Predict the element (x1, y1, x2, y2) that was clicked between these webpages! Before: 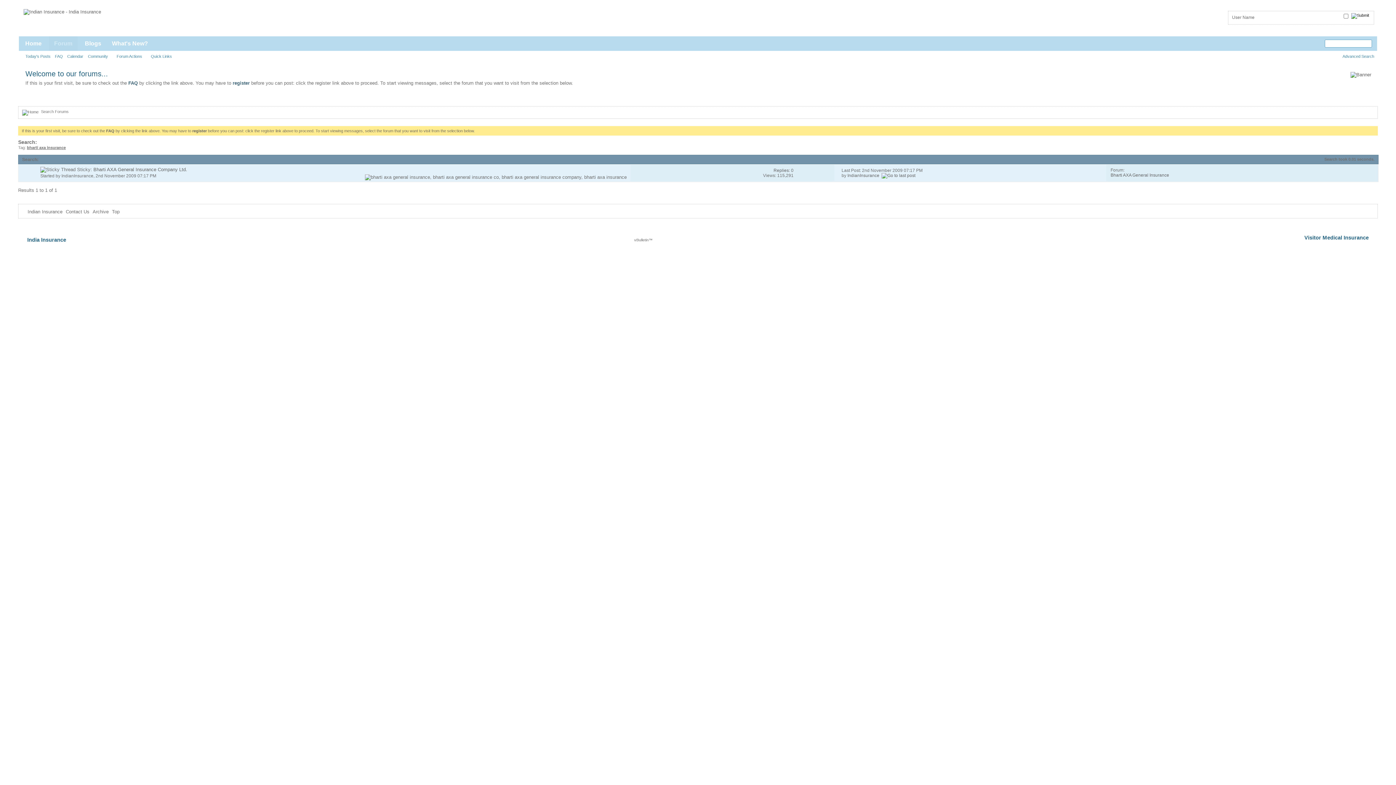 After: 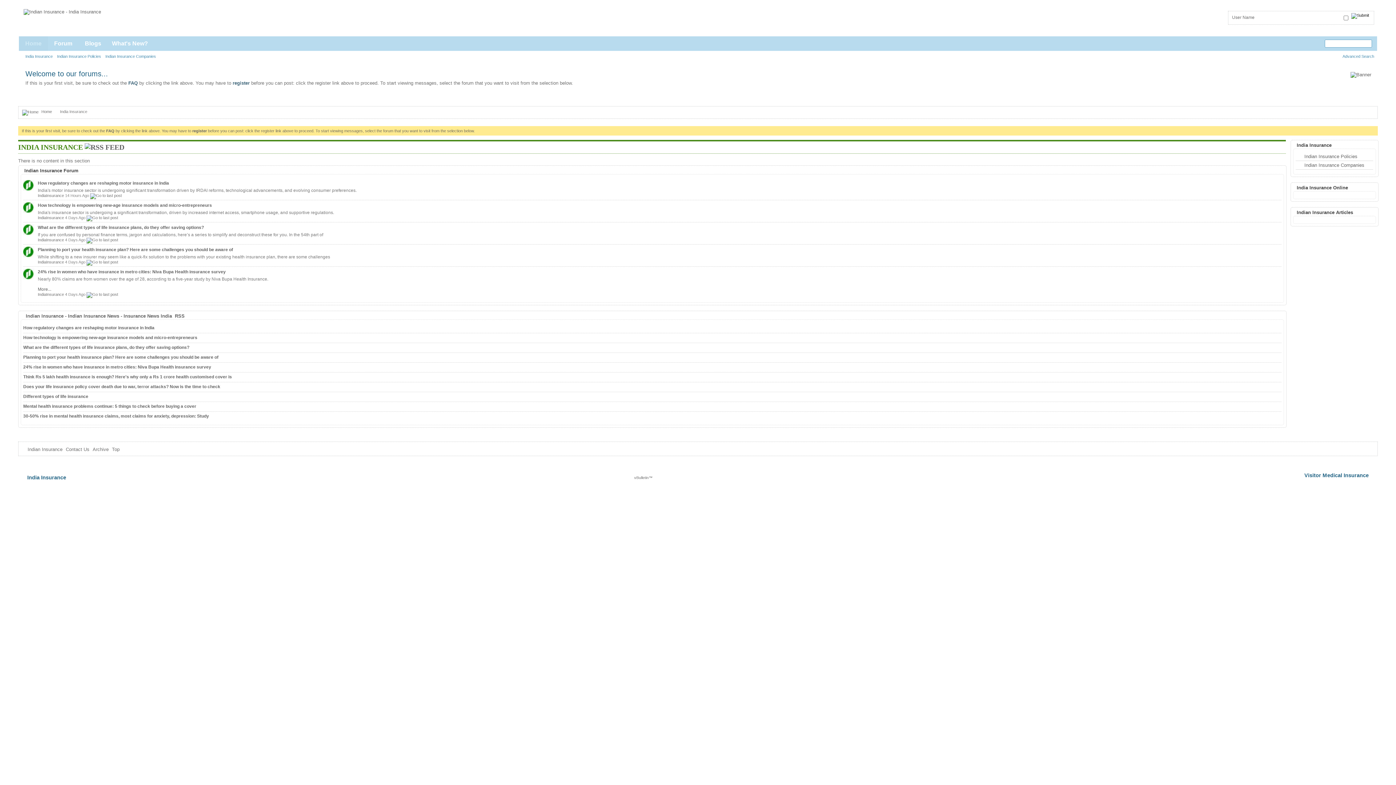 Action: label: India Insurance bbox: (27, 237, 66, 242)